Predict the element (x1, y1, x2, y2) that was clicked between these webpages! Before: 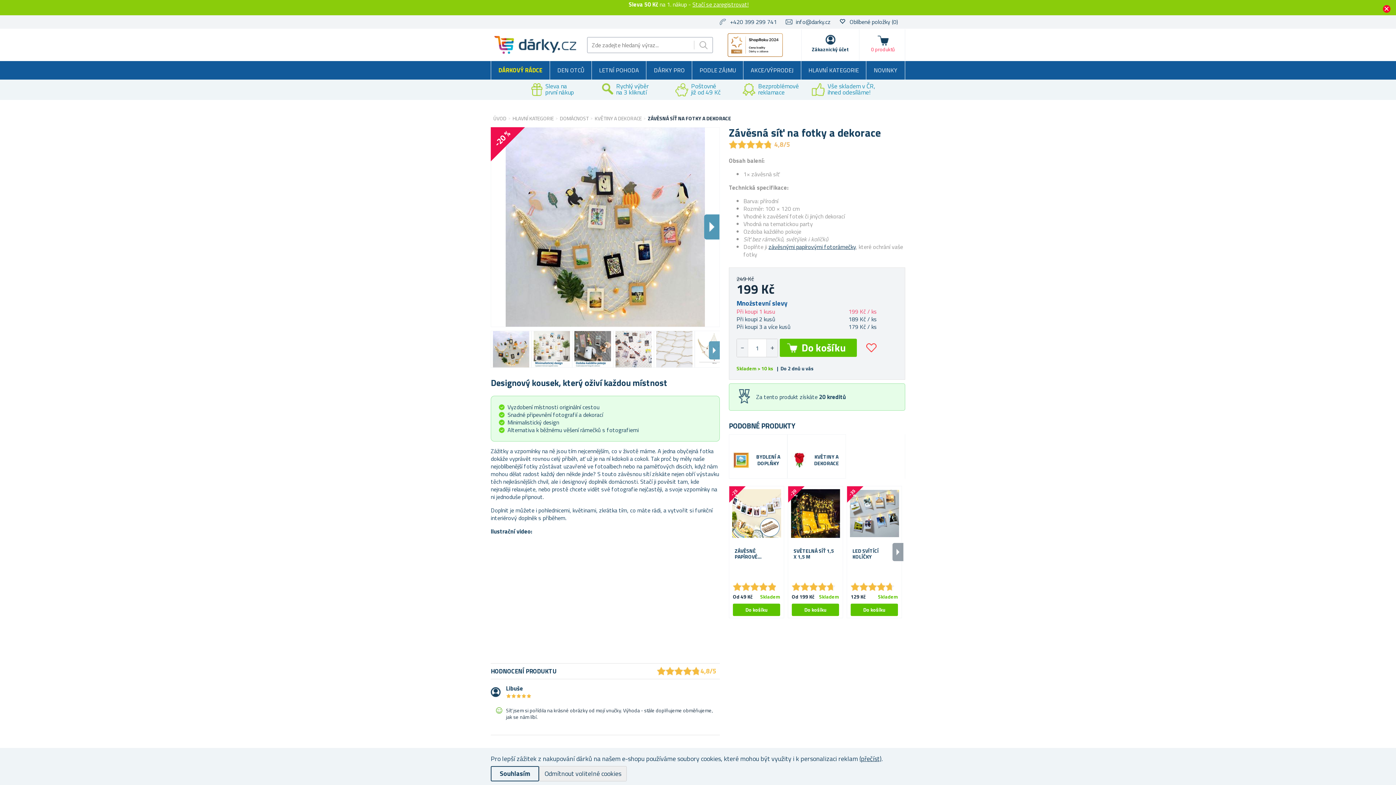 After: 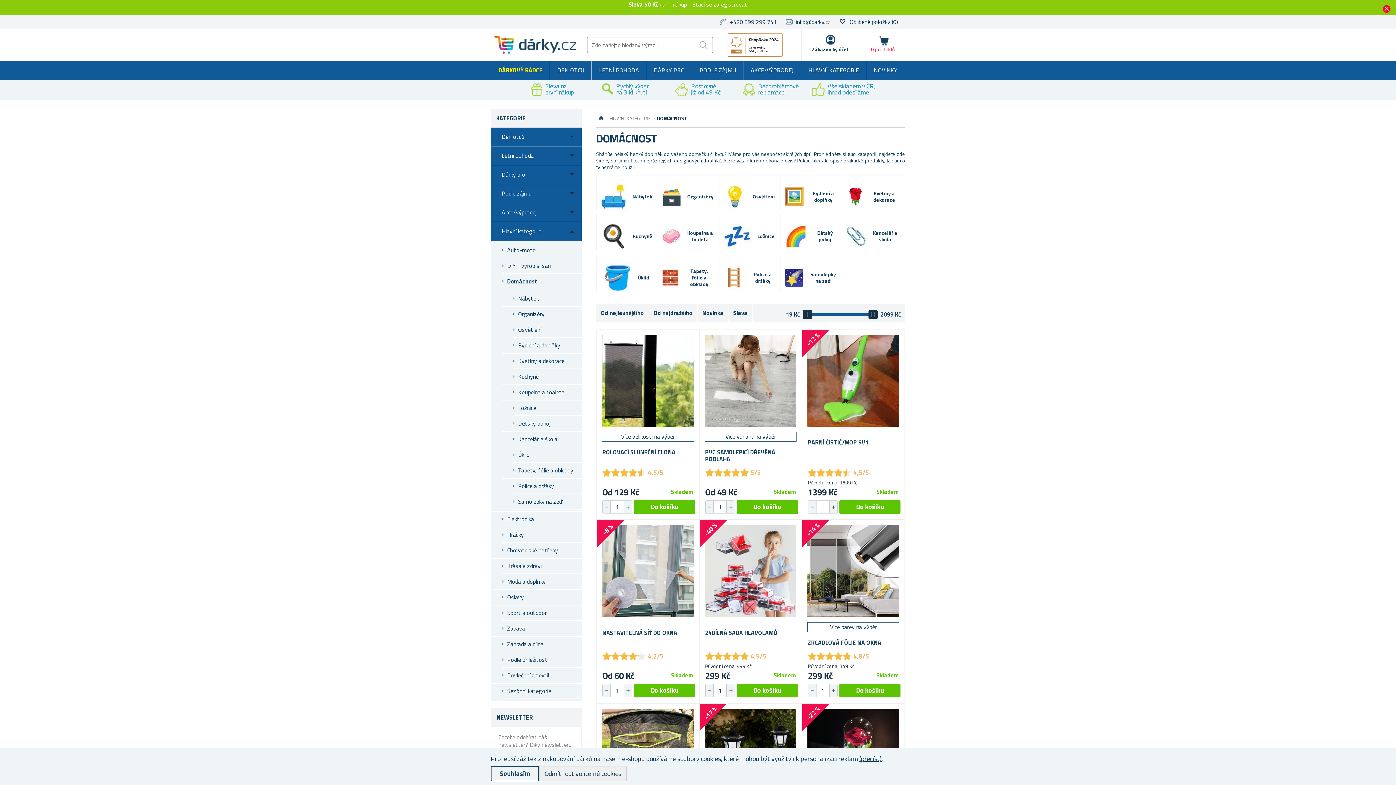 Action: bbox: (560, 114, 588, 122) label: DOMÁCNOST